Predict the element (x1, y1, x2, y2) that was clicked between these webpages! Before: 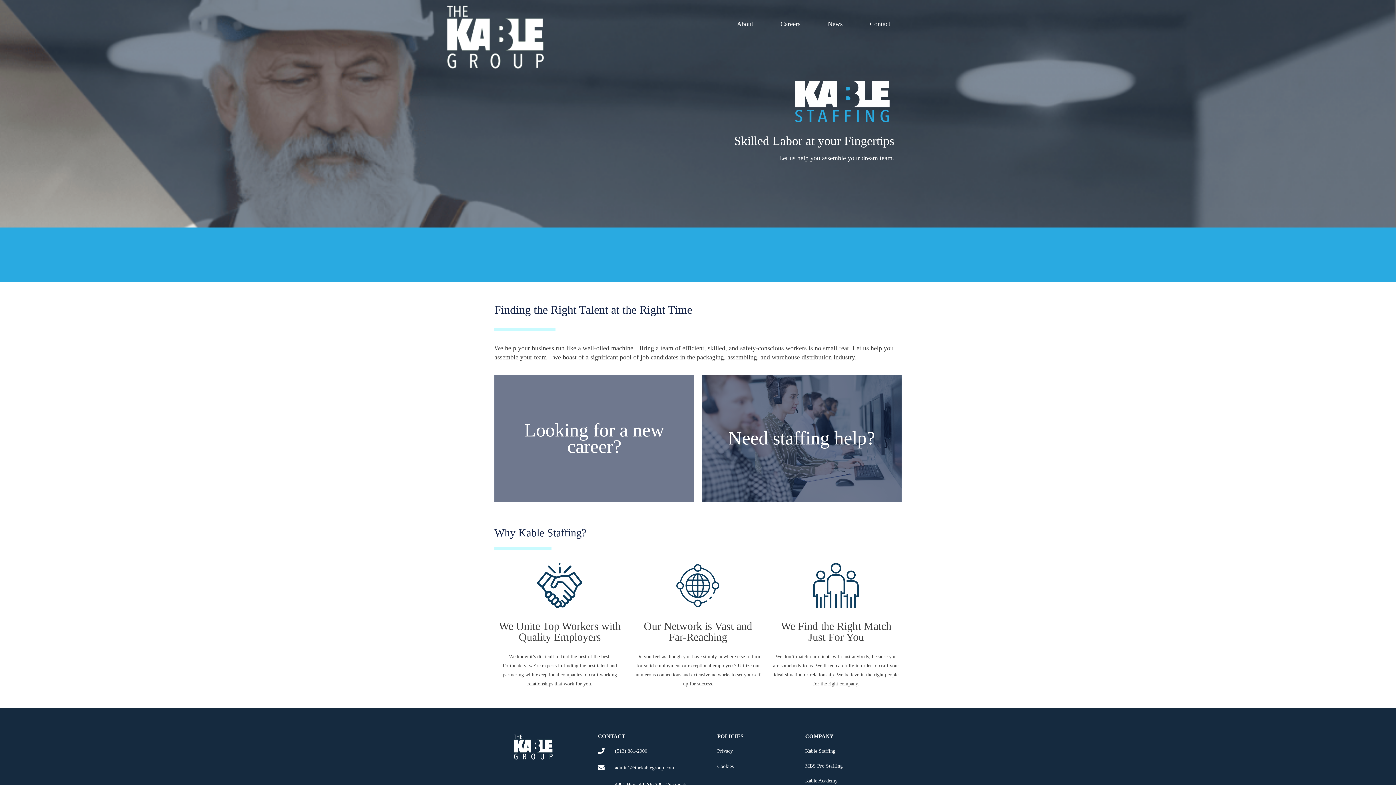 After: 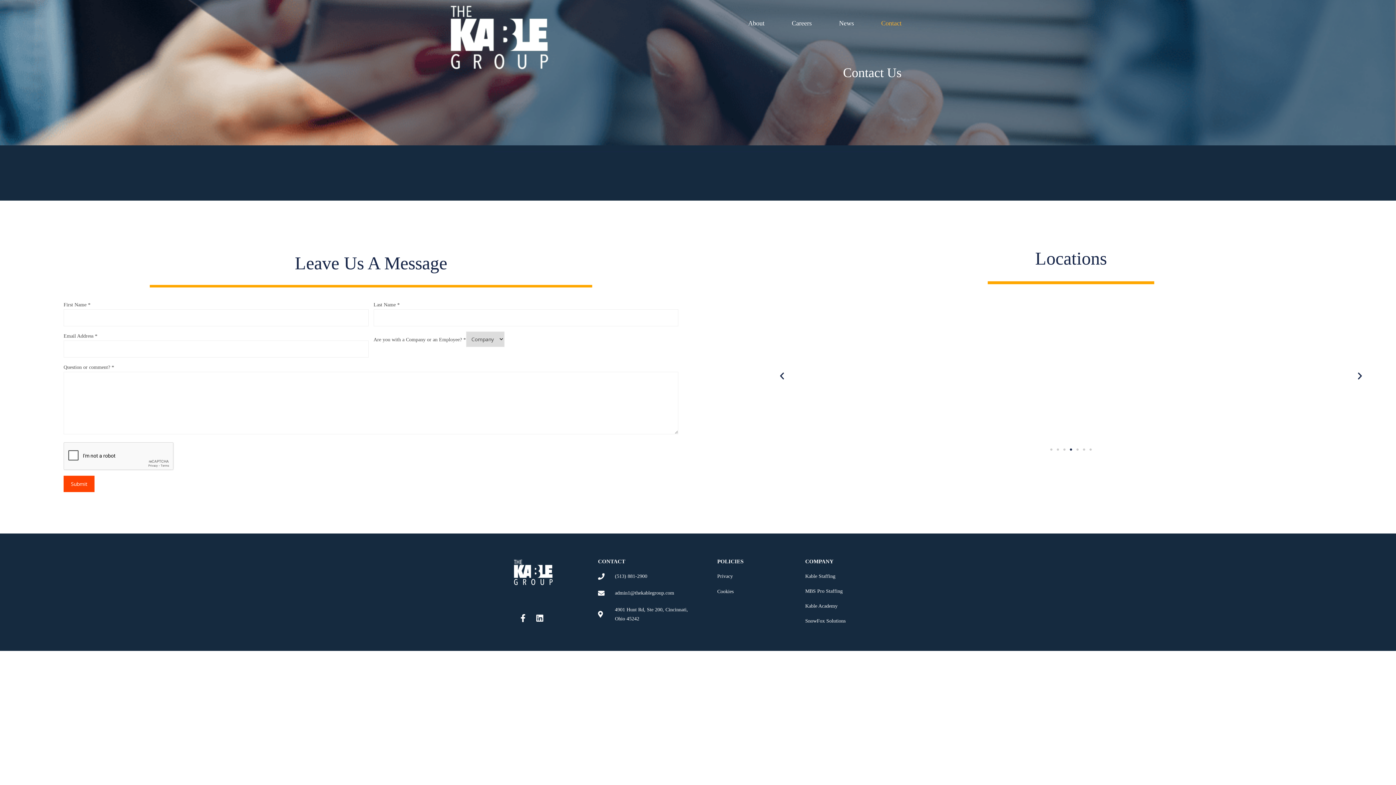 Action: bbox: (598, 763, 694, 772) label: admin1@thekablegroup.com